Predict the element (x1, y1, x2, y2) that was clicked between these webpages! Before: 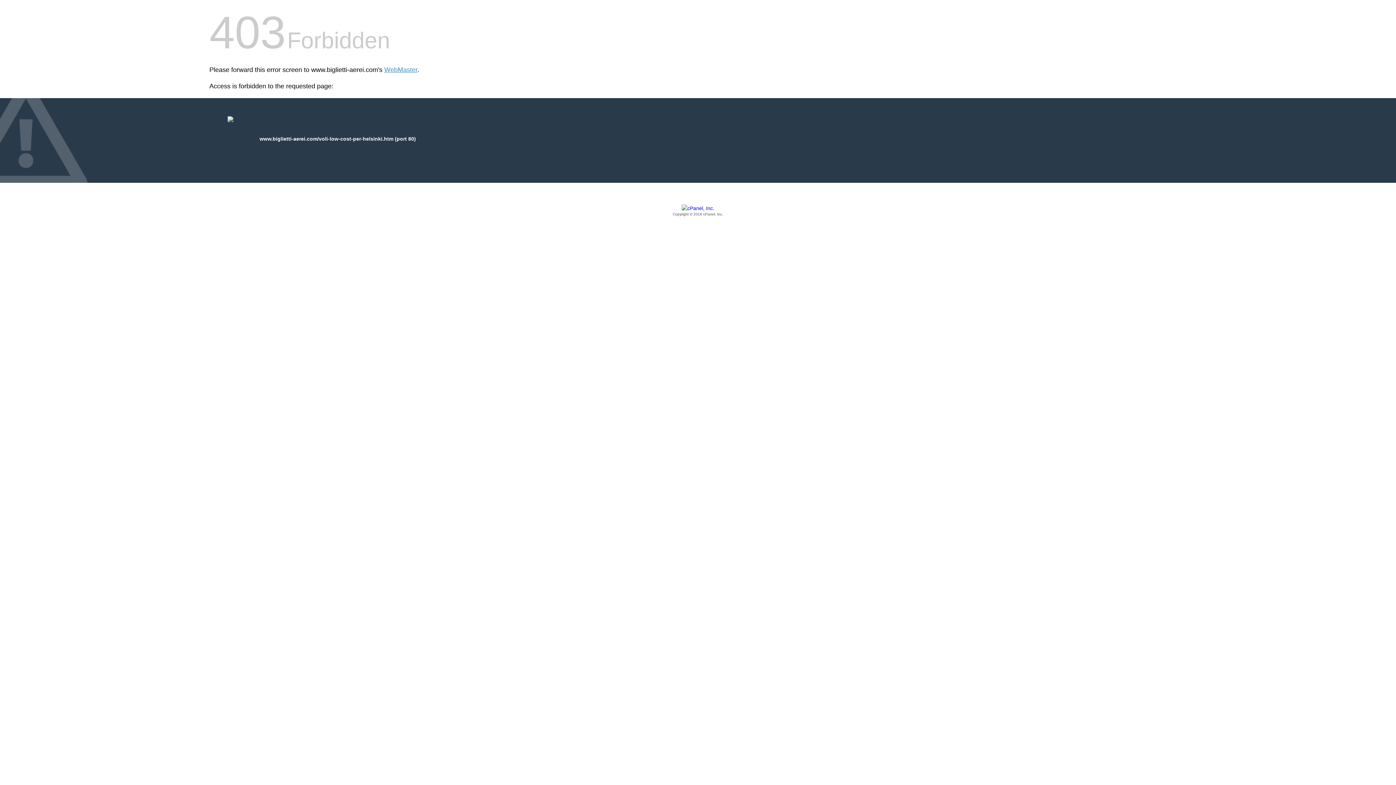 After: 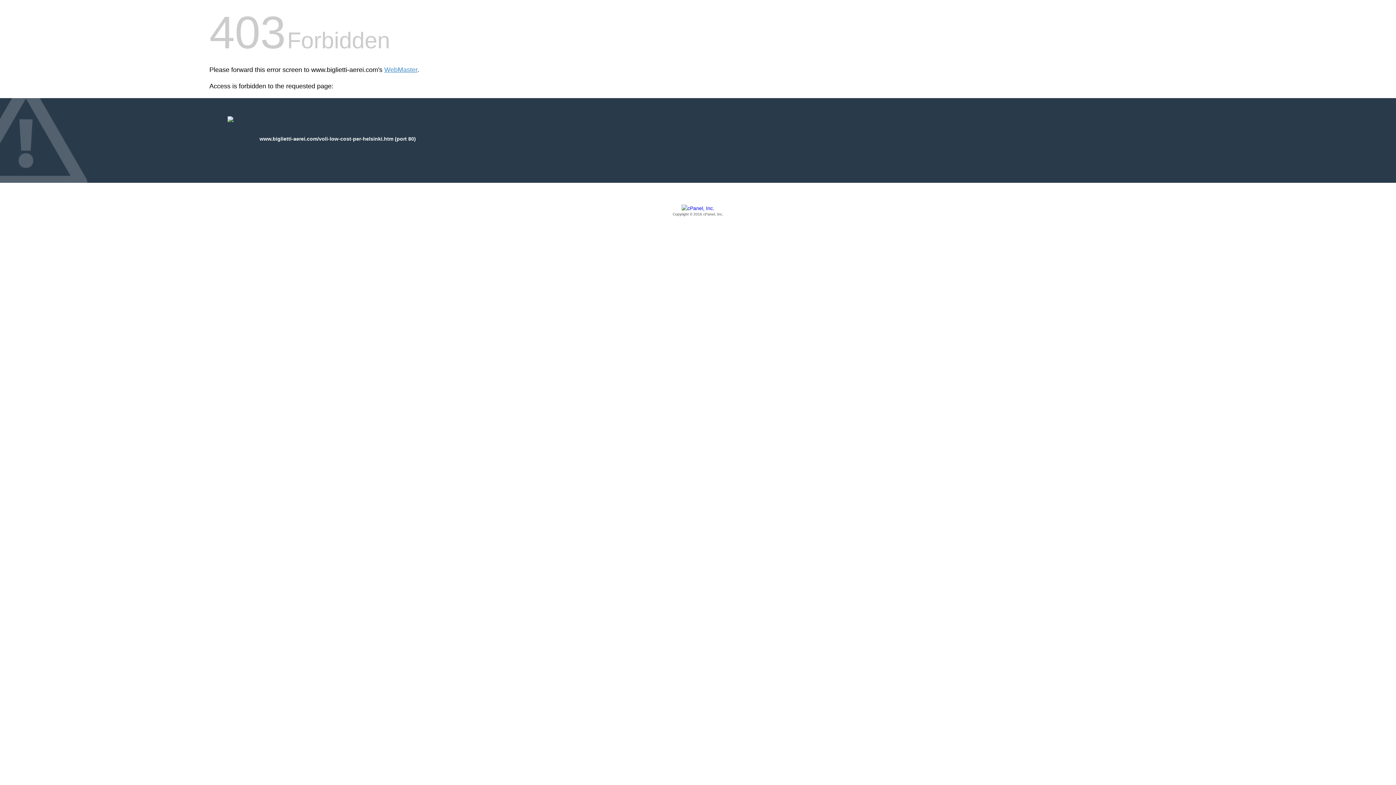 Action: bbox: (209, 205, 1186, 217) label: Copyright © 2016 cPanel, Inc.